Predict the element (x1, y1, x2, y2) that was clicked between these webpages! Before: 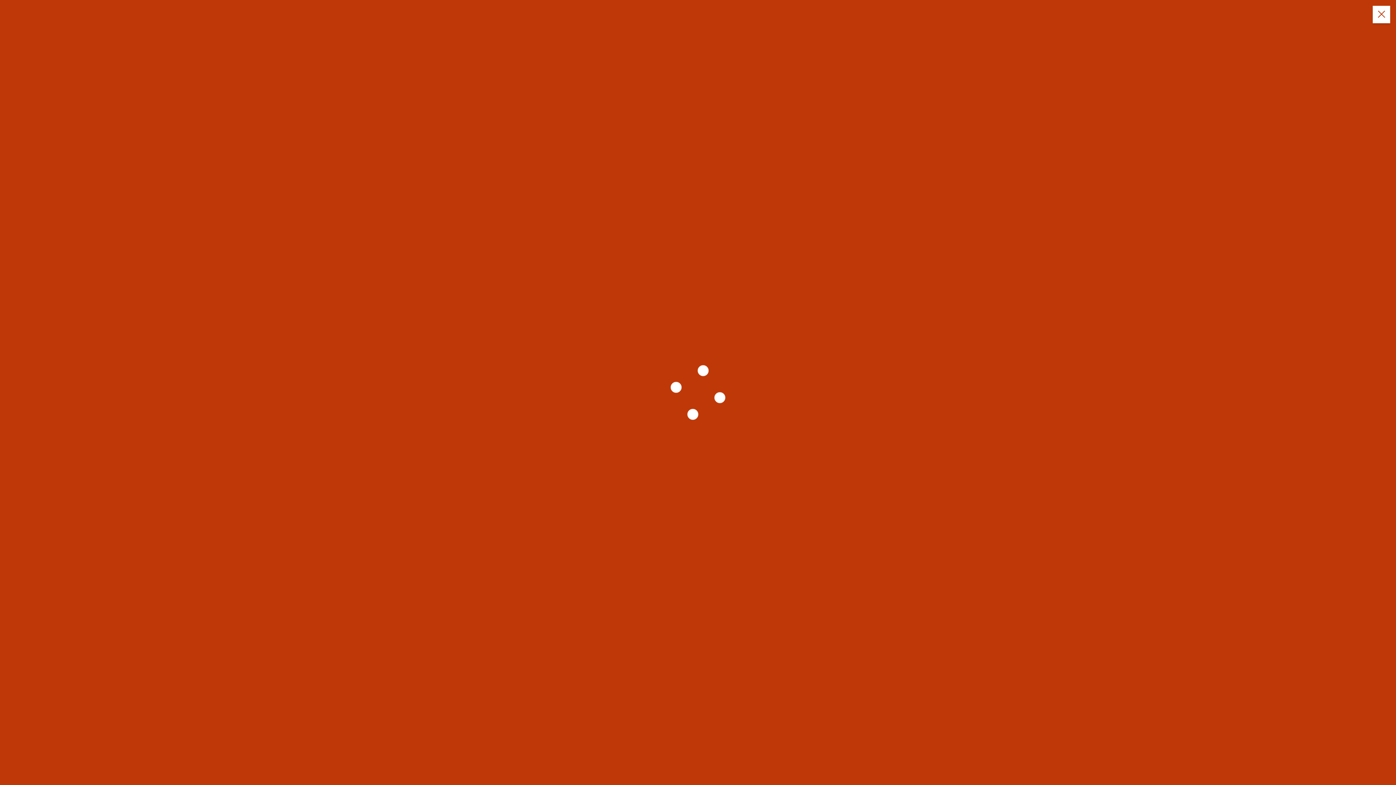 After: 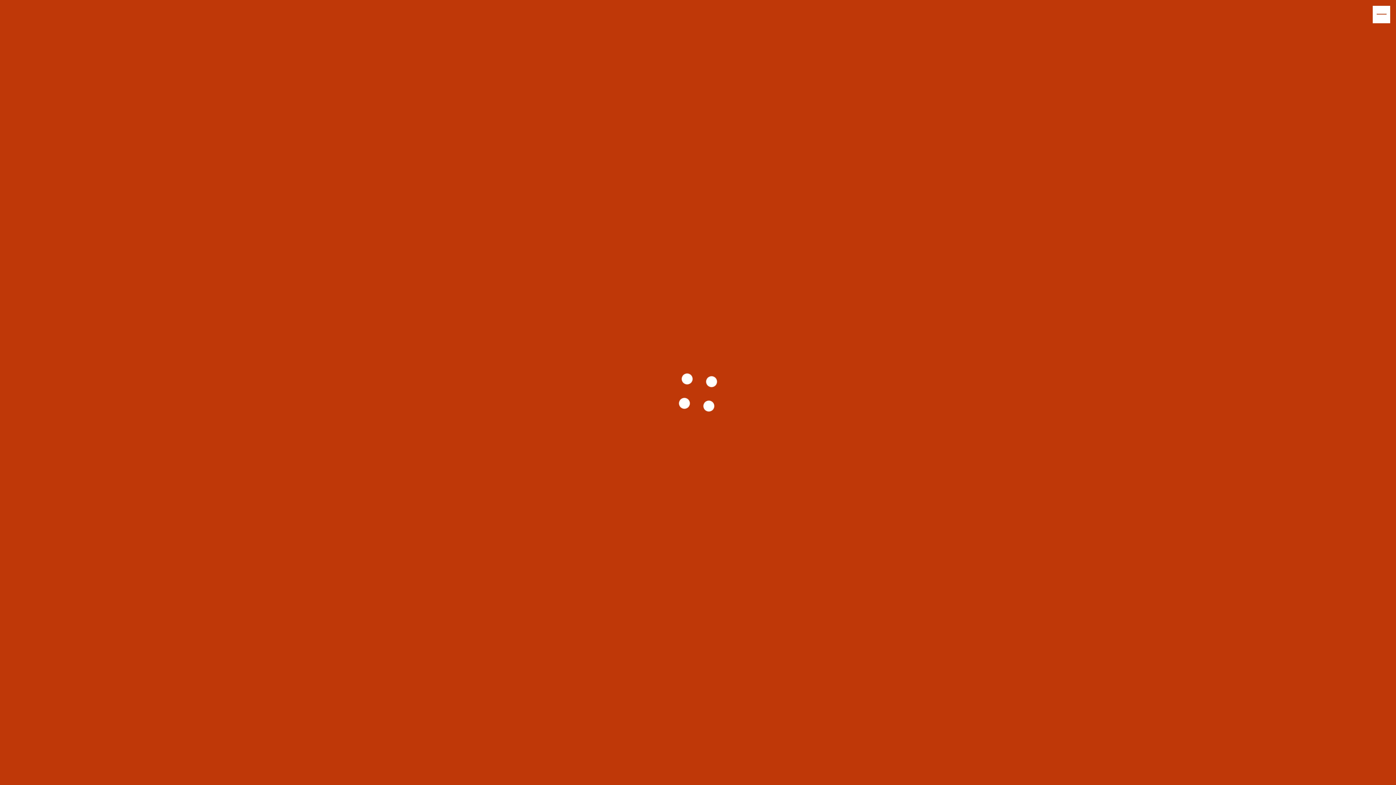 Action: bbox: (1373, 5, 1390, 23)